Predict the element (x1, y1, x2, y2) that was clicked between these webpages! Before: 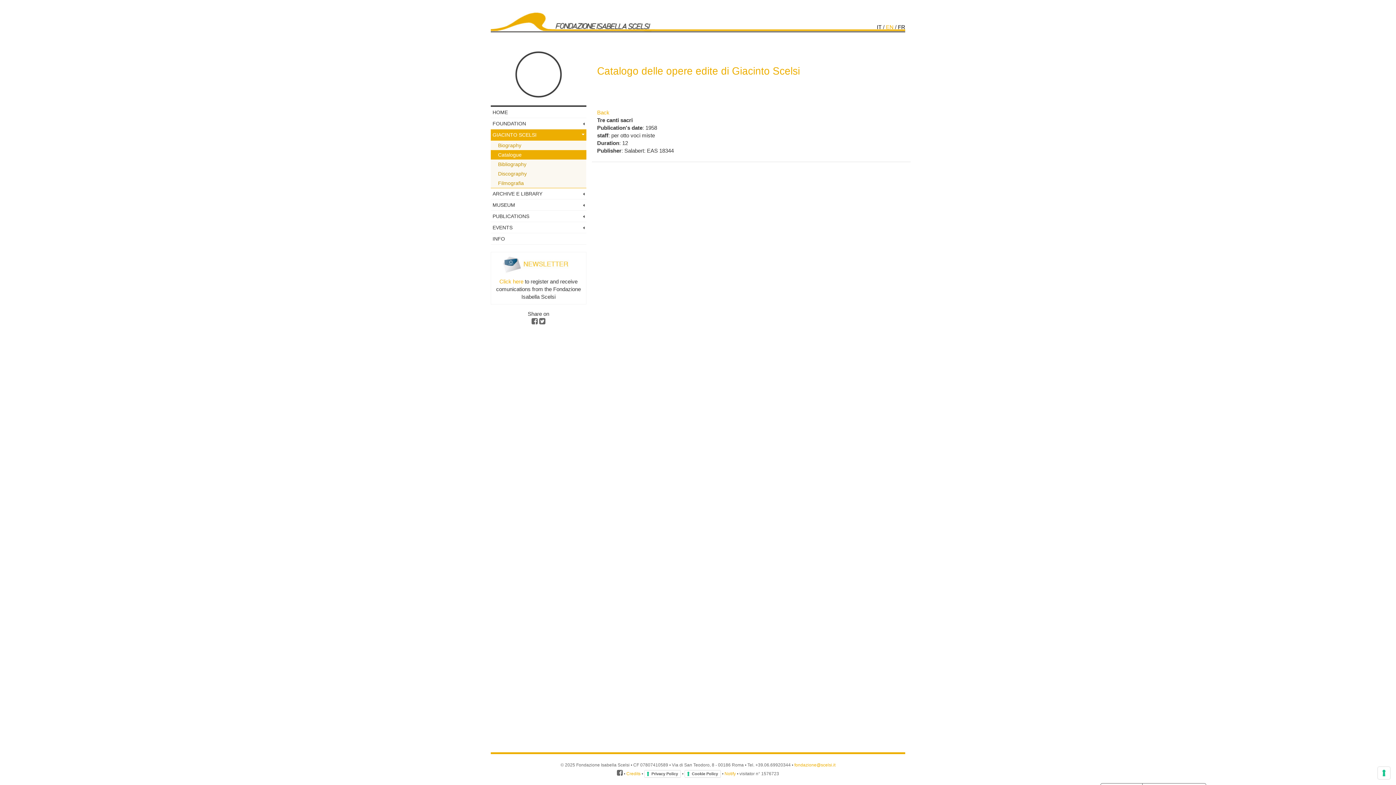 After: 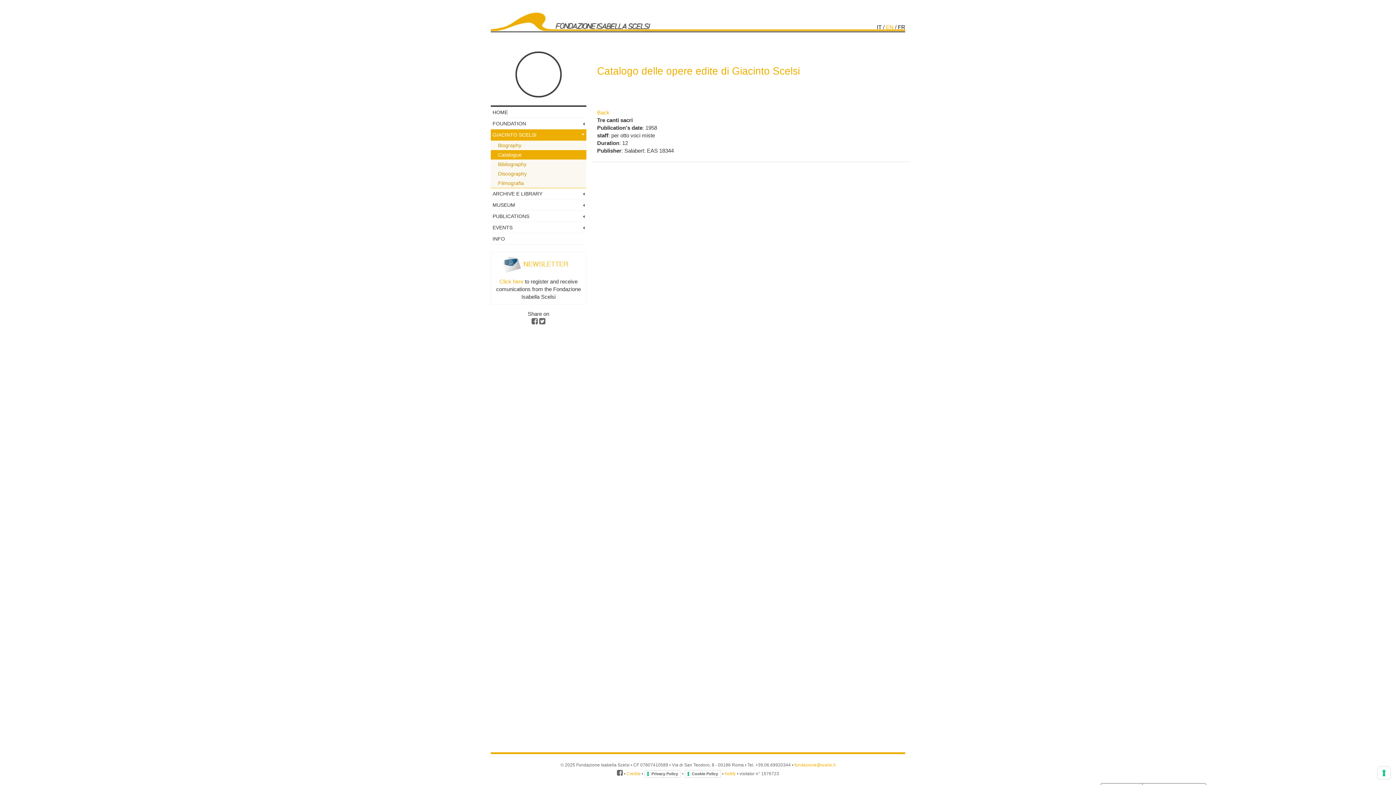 Action: bbox: (886, 24, 893, 30) label: EN